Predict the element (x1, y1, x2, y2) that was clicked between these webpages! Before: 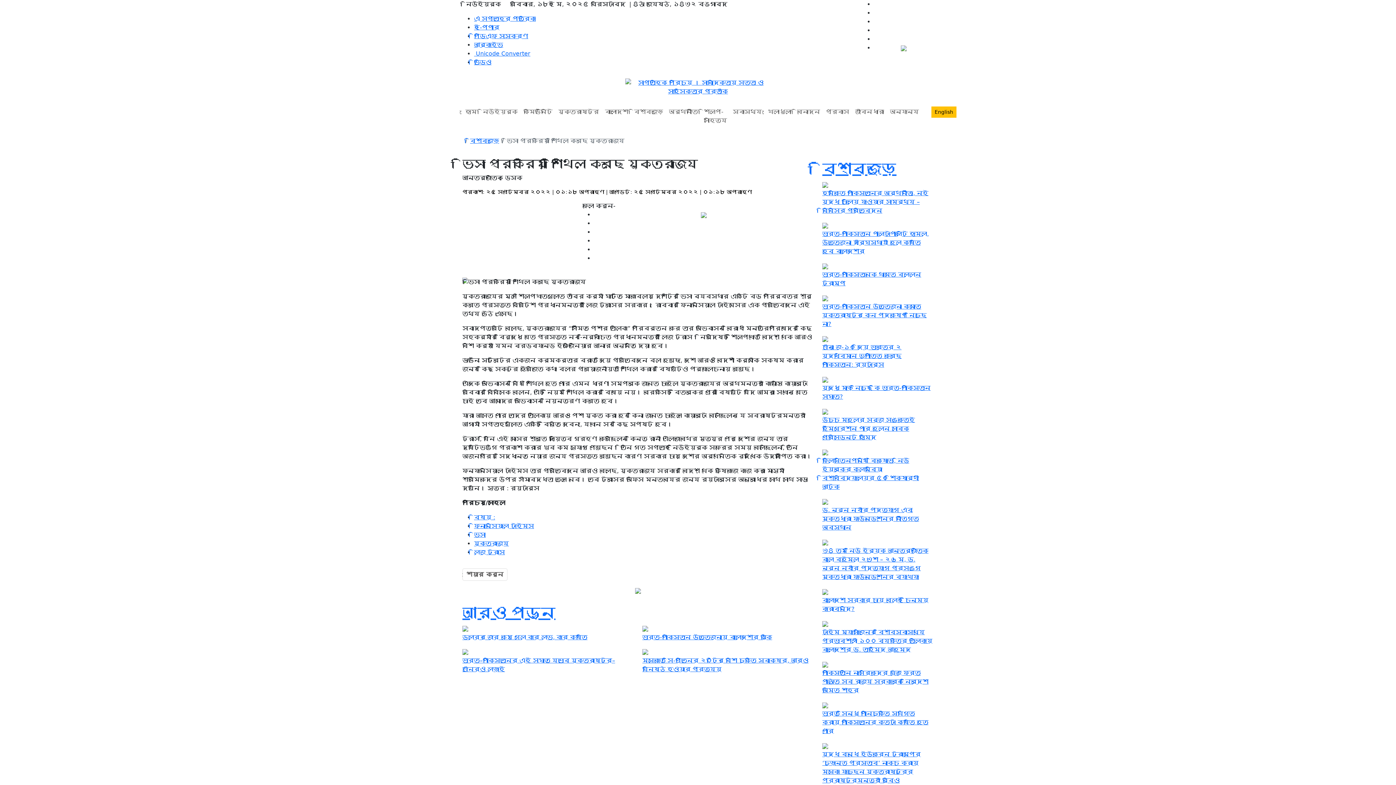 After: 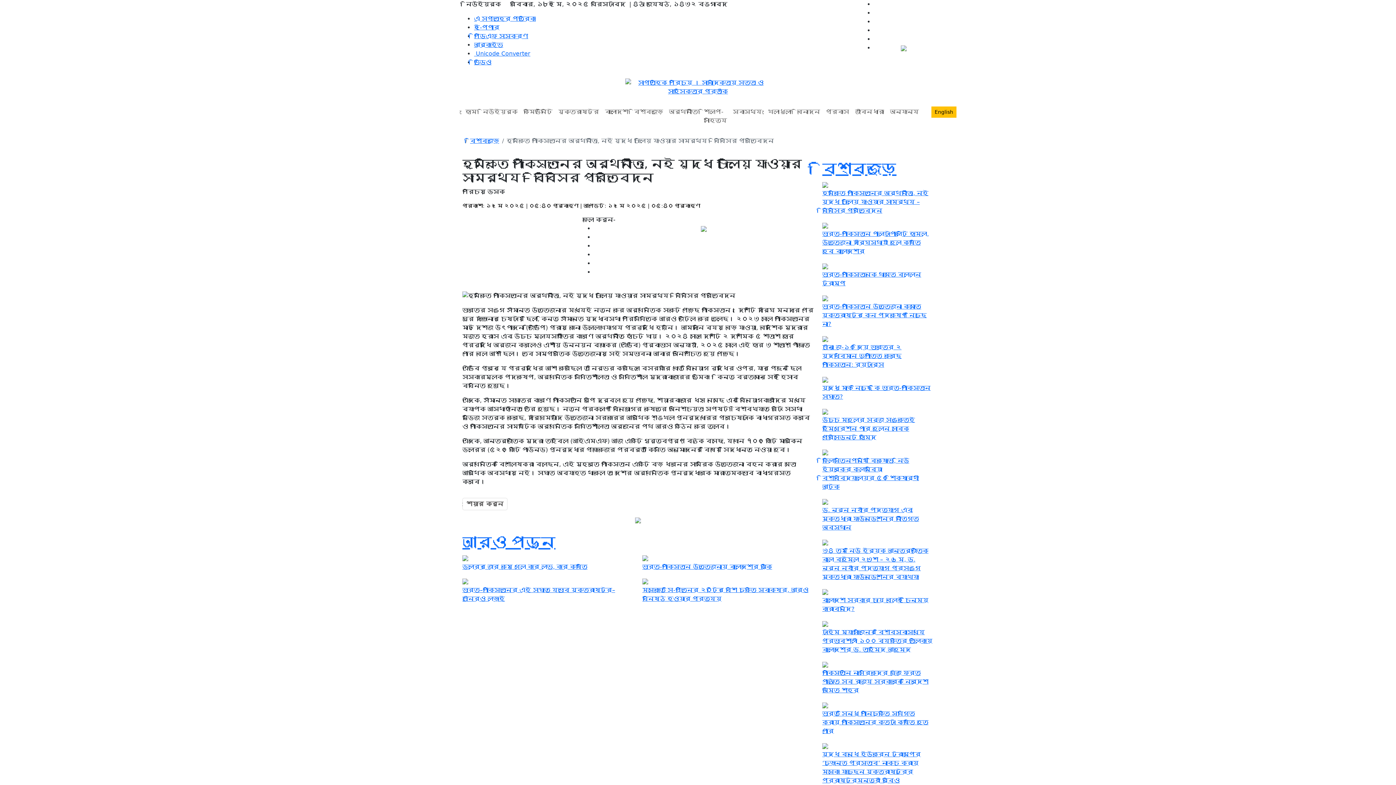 Action: bbox: (822, 181, 933, 215) label: হুমকিতে পাকিস্তানের অর্থনীতি, নেই যুদ্ধ চালিয়ে যাওয়ার সামর্থ্য – বিবিসির প্রতিবেদন